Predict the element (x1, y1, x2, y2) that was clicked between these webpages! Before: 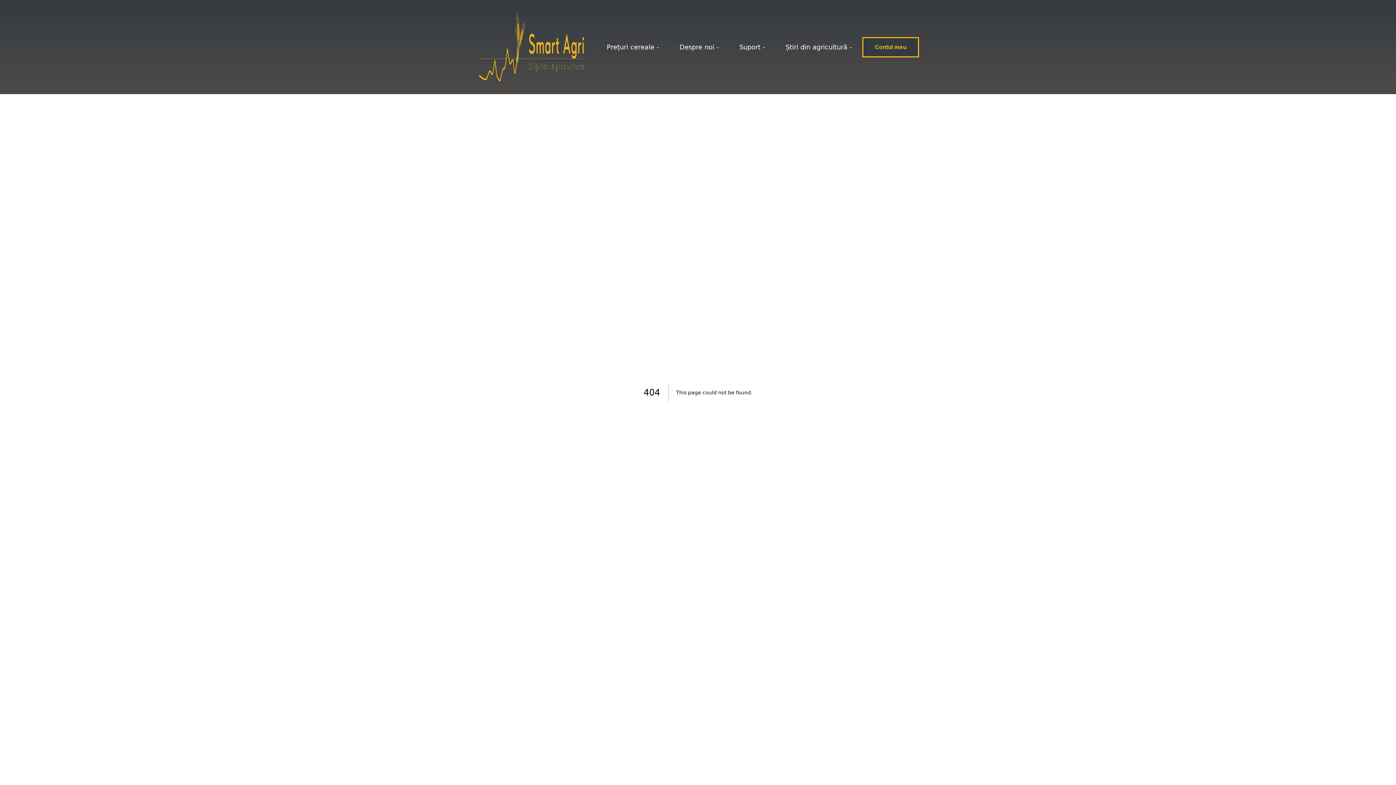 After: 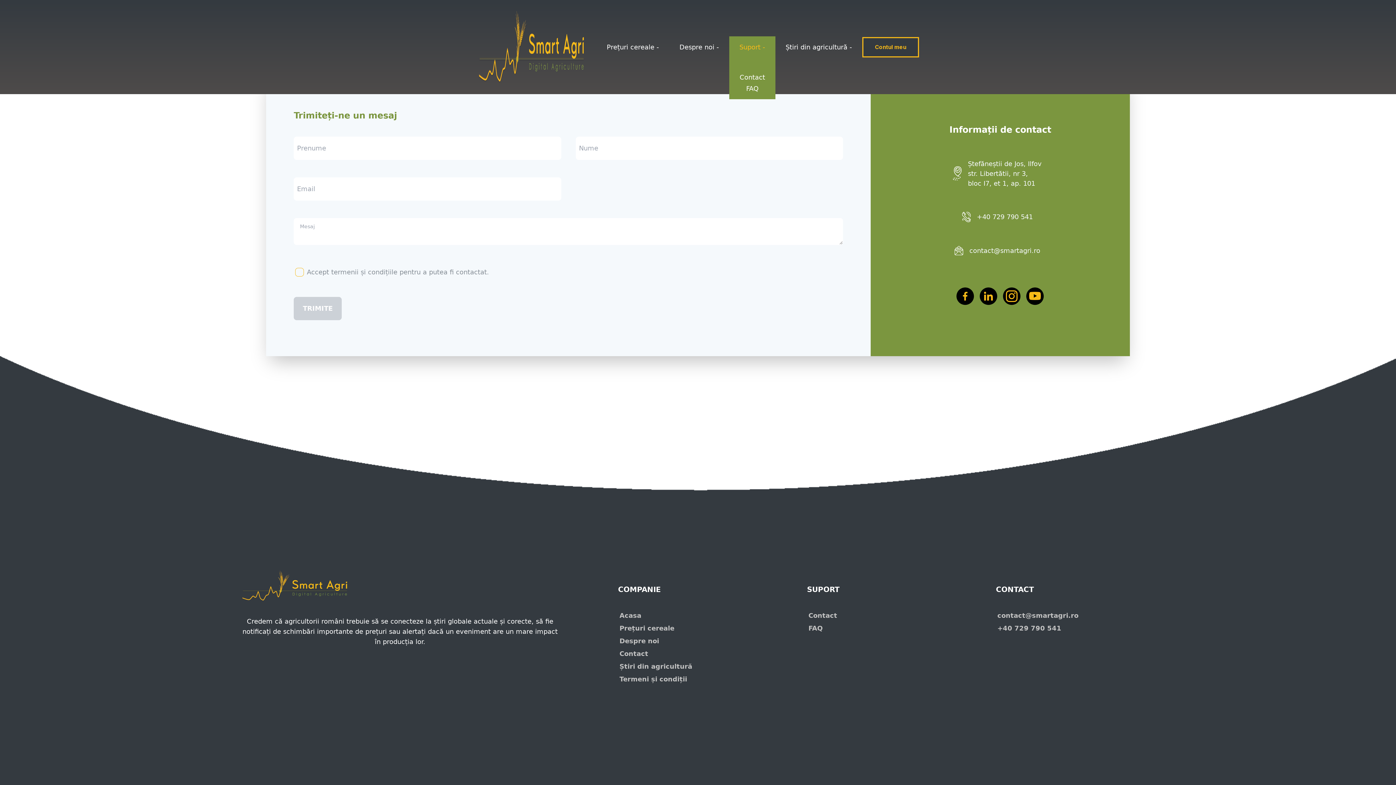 Action: bbox: (739, 43, 765, 50) label: Suport -